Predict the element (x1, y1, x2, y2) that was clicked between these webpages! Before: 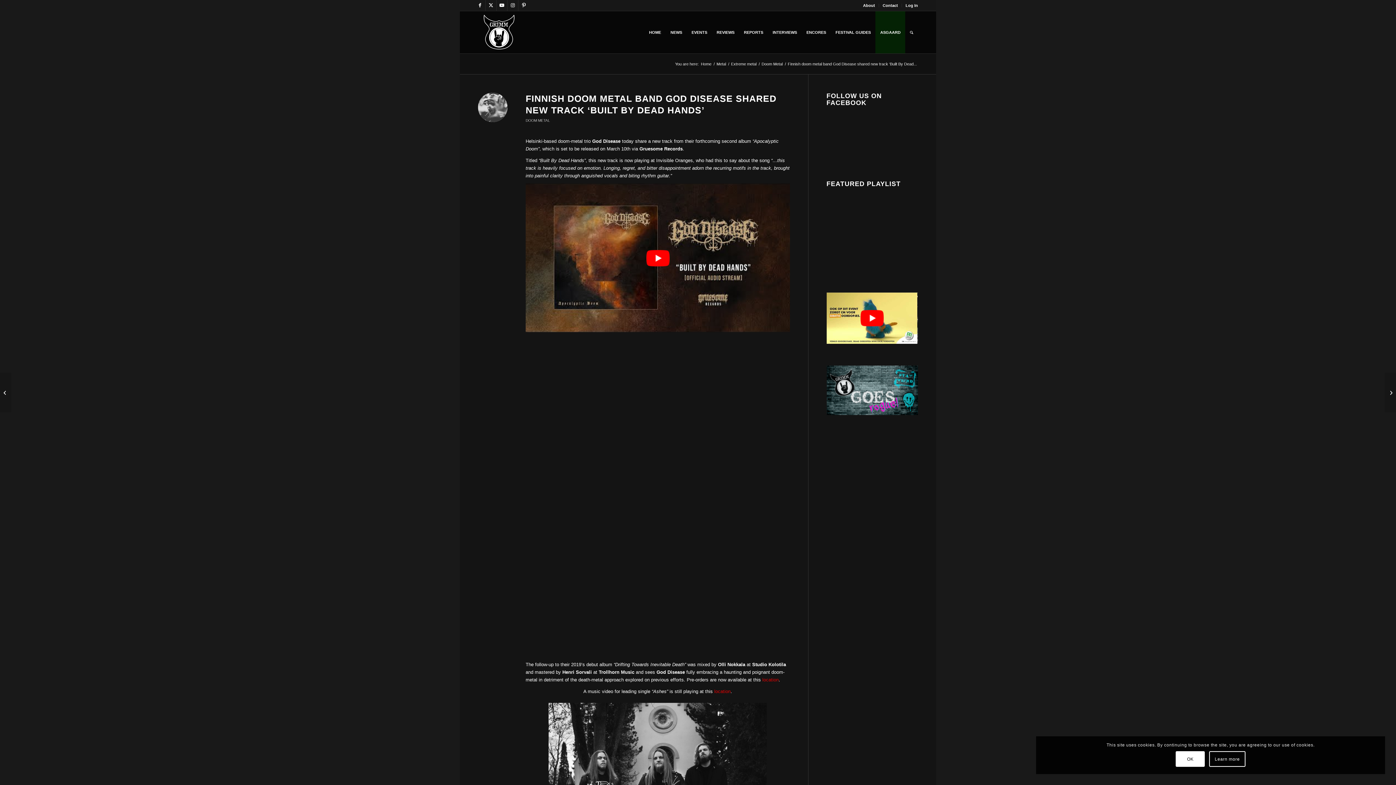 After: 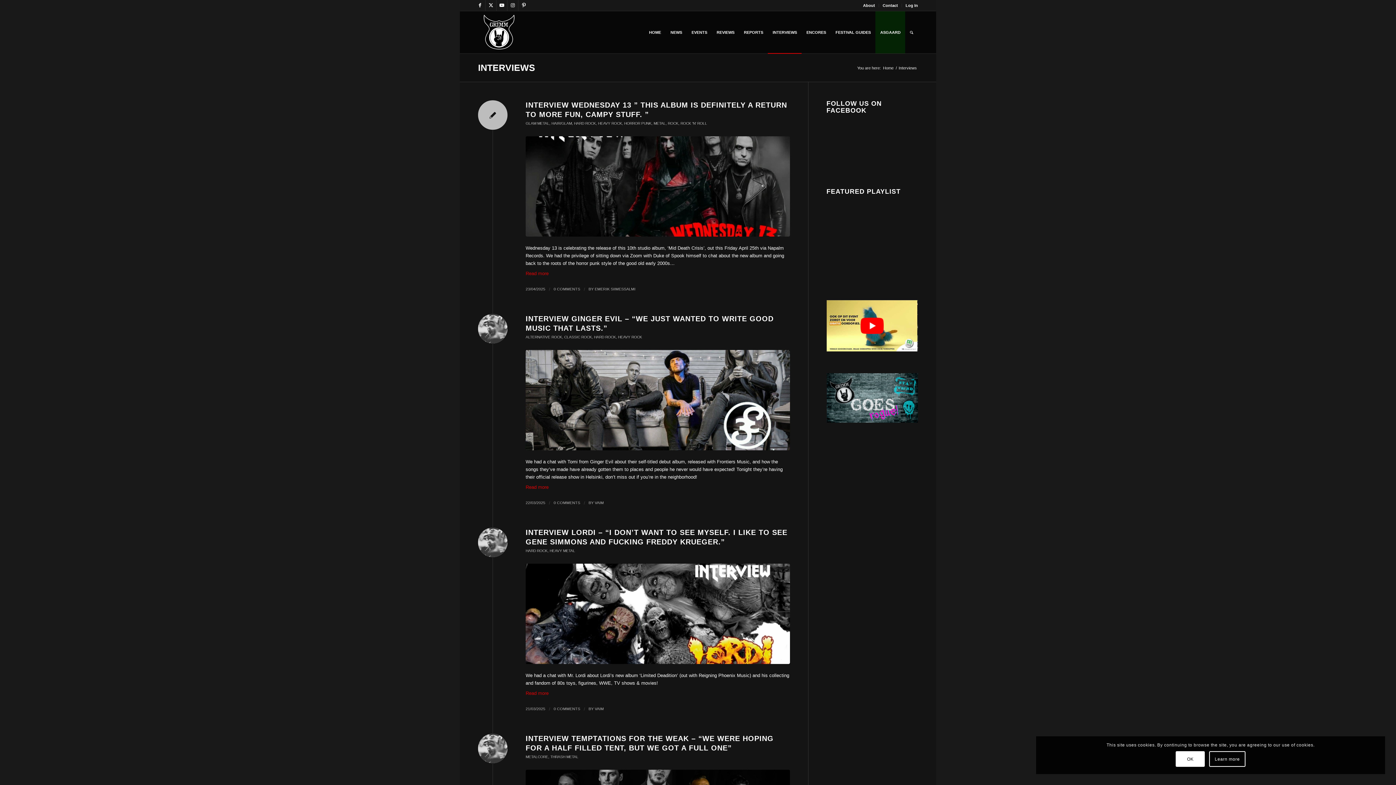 Action: bbox: (768, 11, 801, 53) label: INTERVIEWS